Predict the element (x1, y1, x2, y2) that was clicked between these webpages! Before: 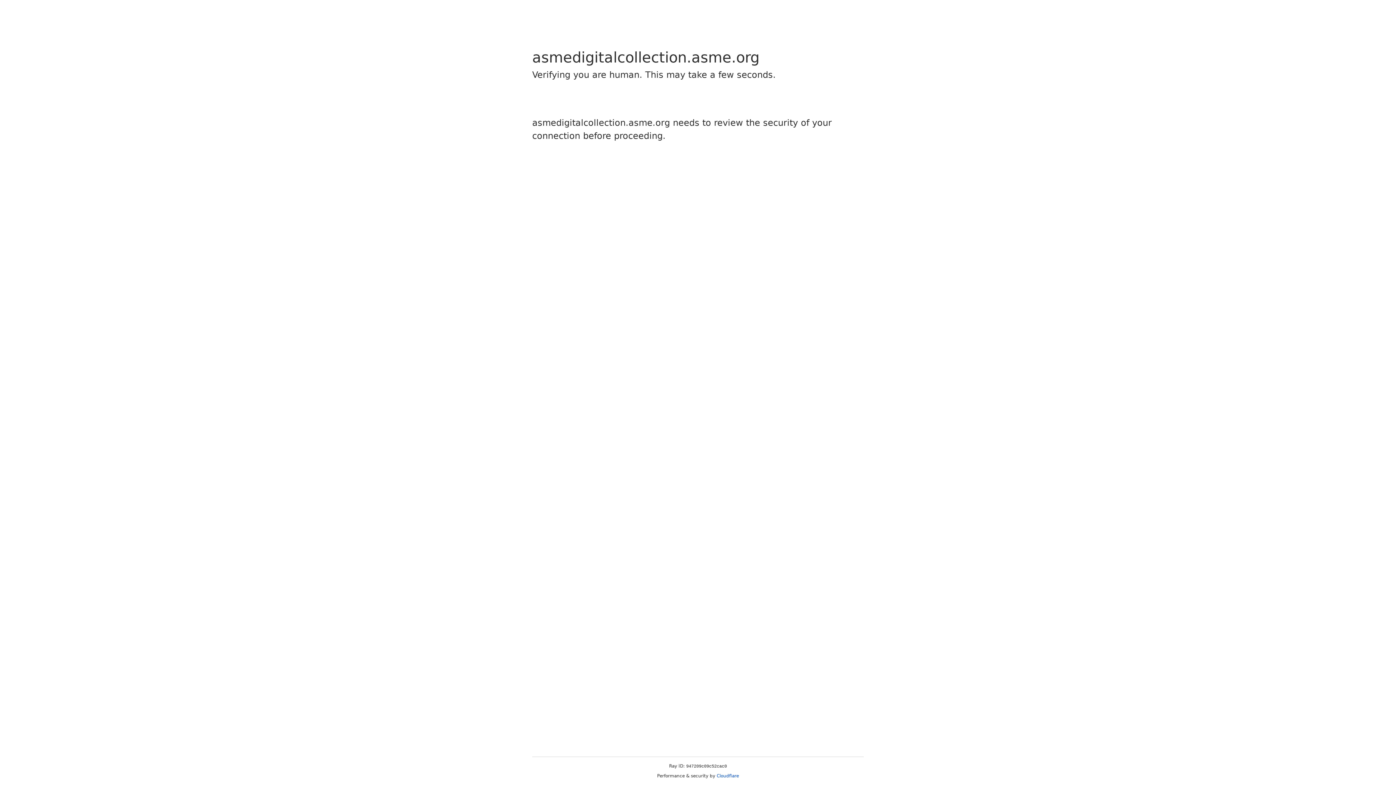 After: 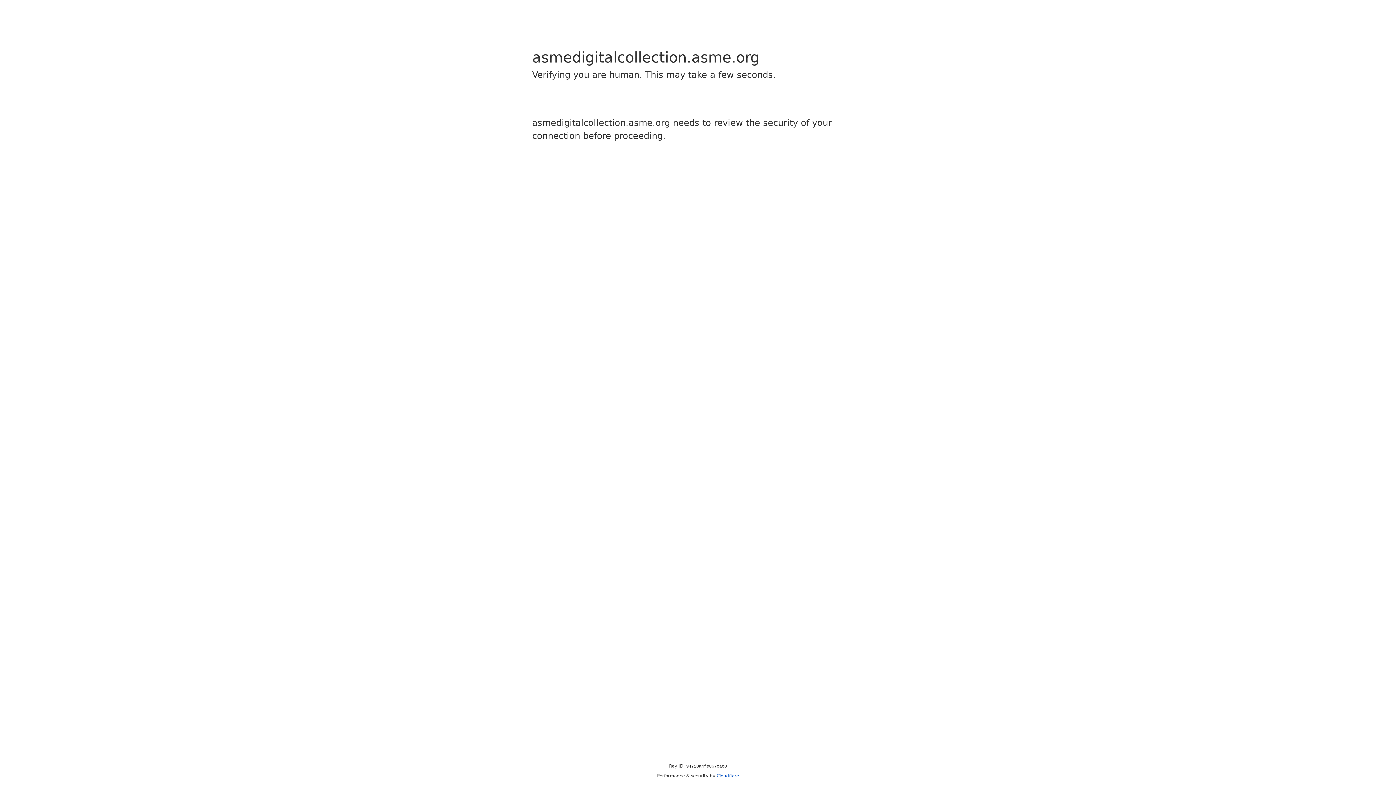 Action: bbox: (716, 773, 739, 778) label: Cloudflare